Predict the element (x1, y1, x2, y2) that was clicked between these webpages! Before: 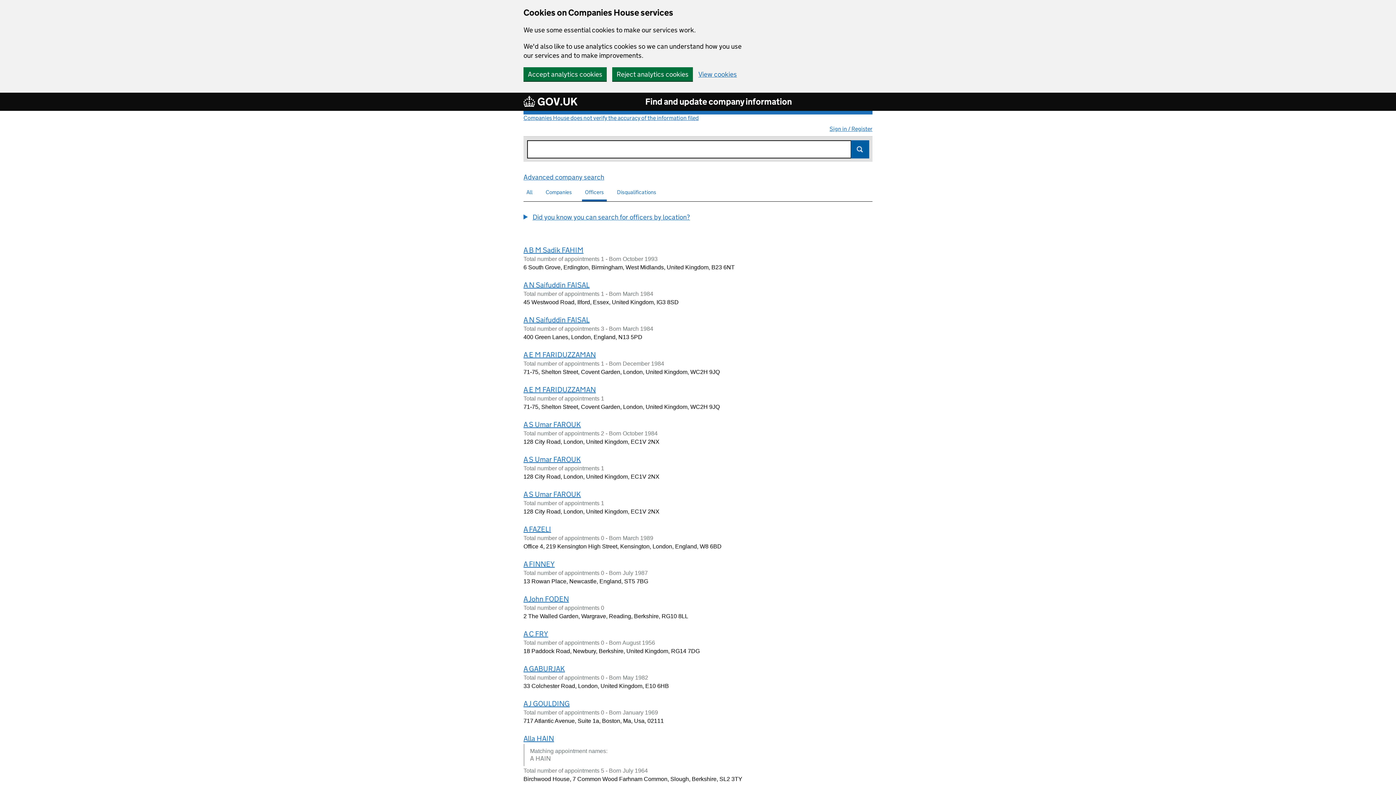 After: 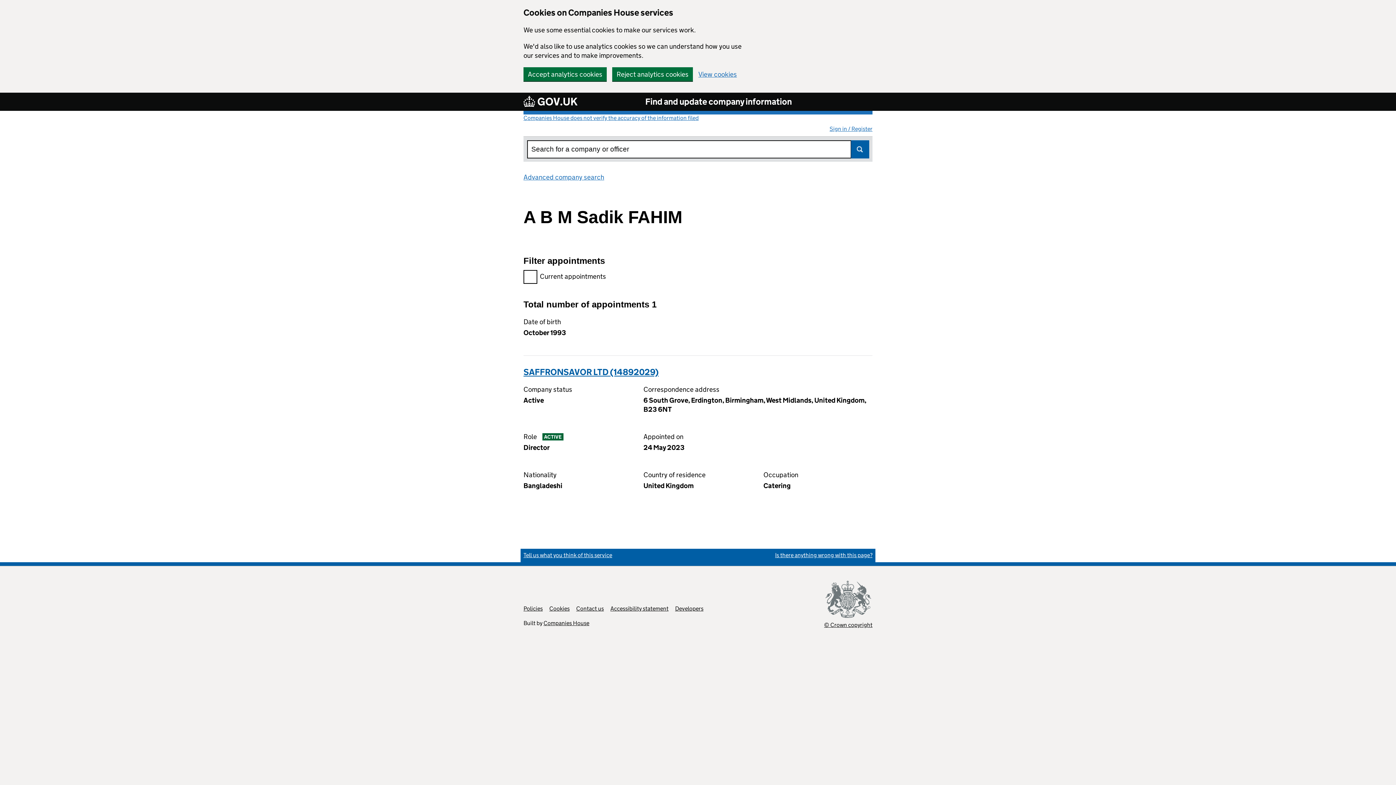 Action: label: A B M Sadik FAHIM bbox: (523, 245, 583, 254)